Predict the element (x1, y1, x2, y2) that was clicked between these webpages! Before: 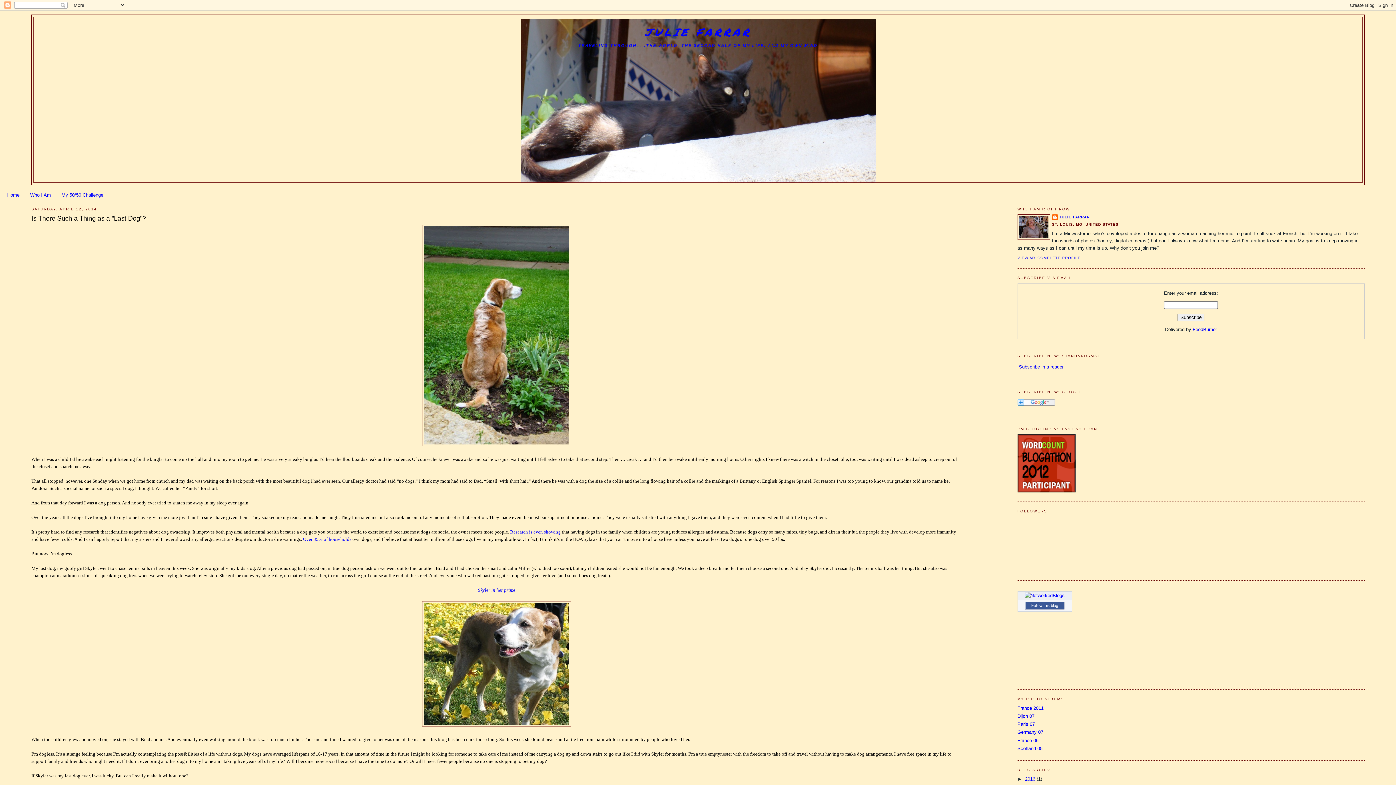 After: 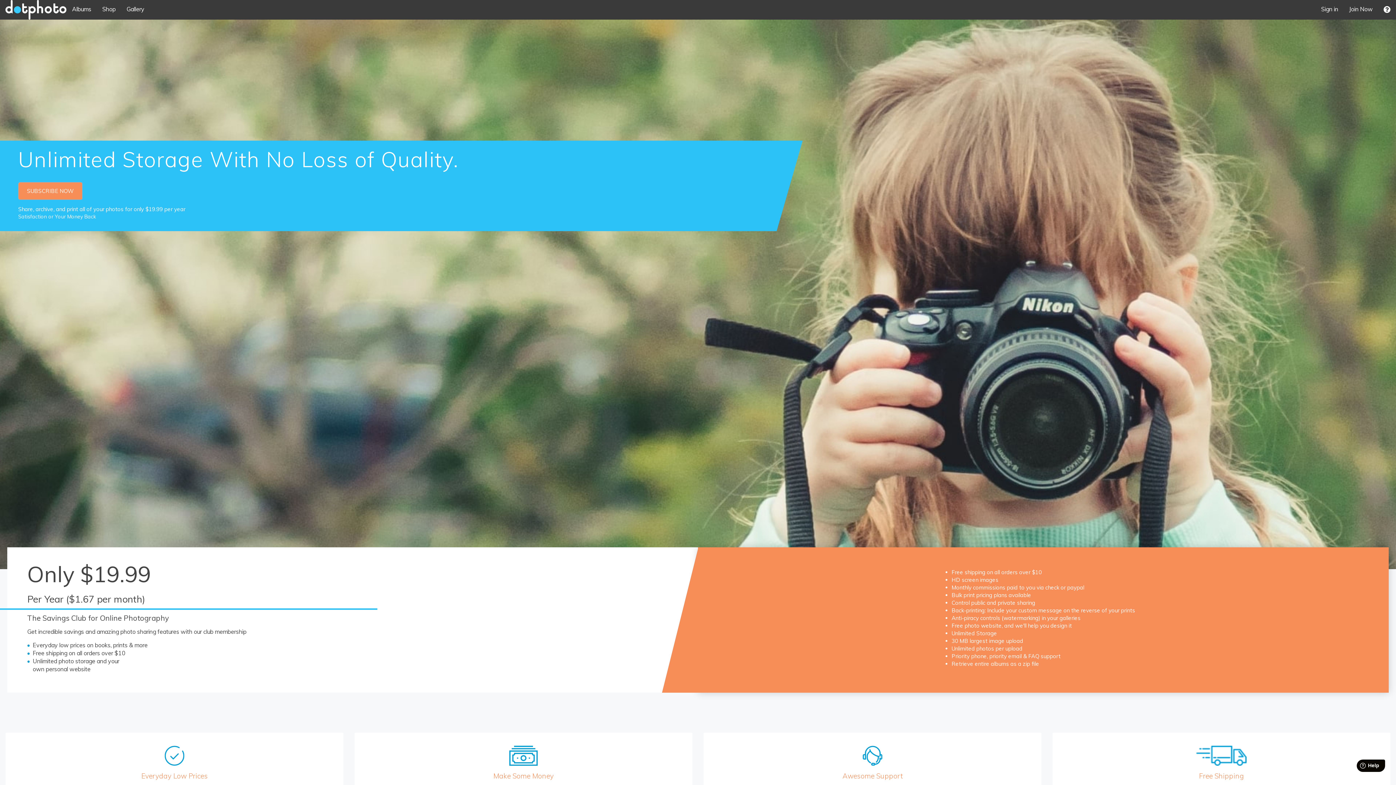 Action: bbox: (1017, 721, 1035, 727) label: Paris 07